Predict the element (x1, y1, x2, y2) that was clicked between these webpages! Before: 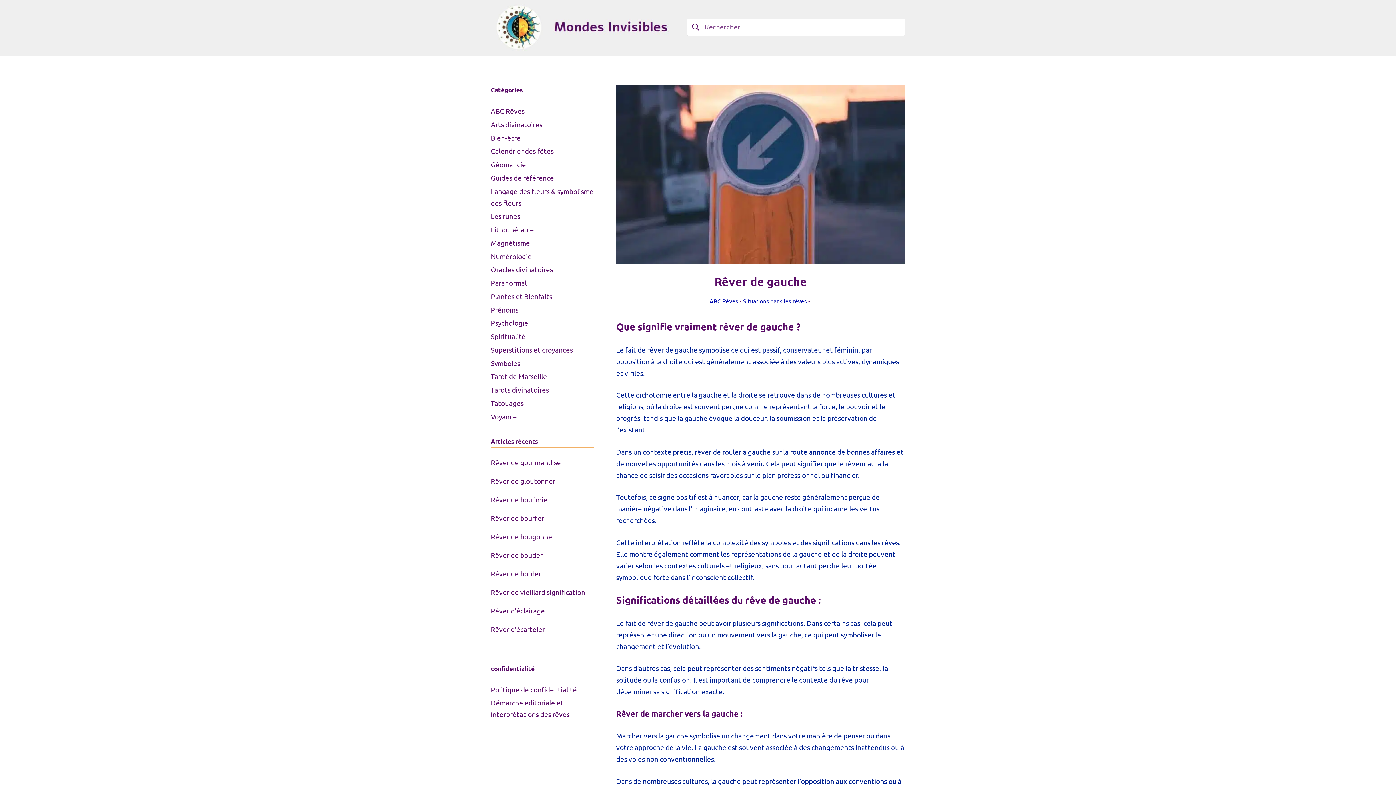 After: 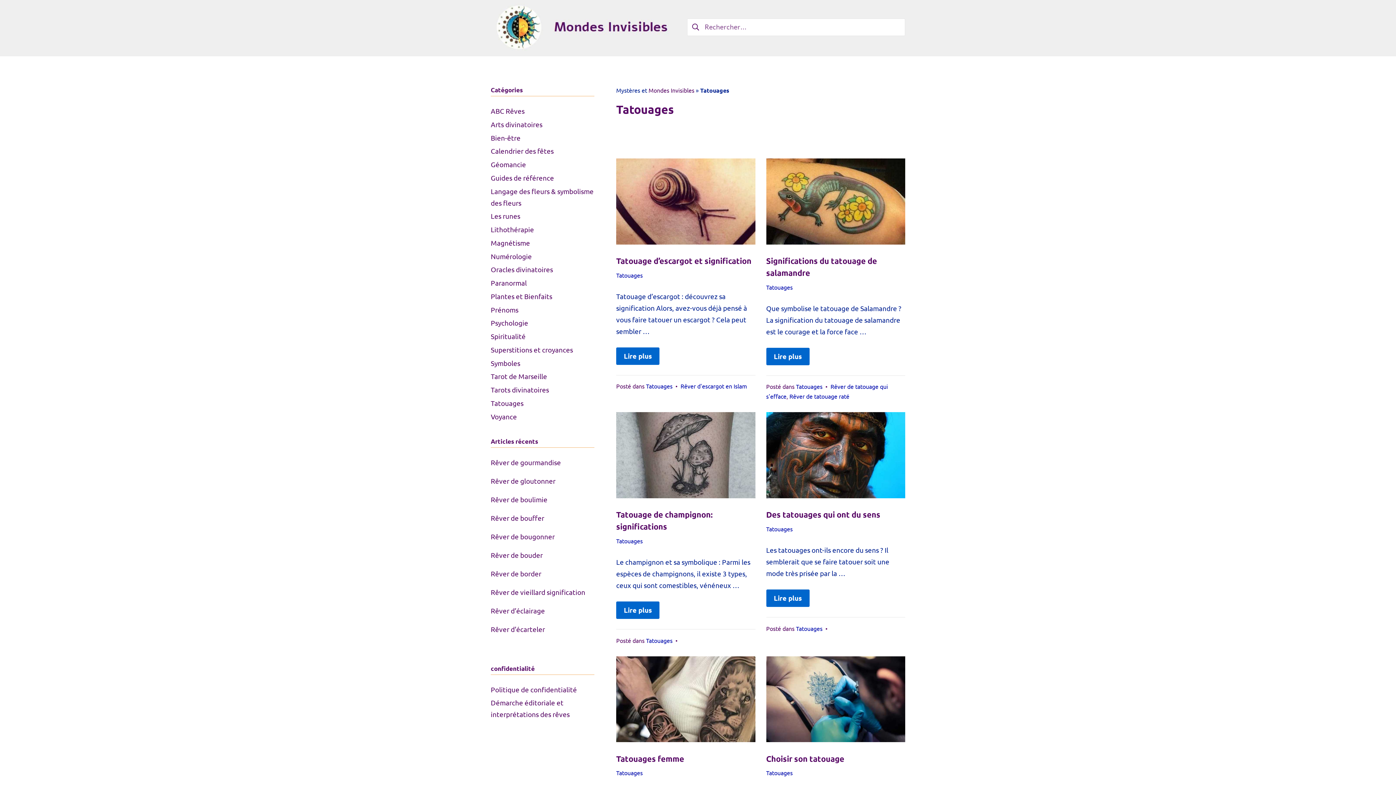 Action: label: Tatouages bbox: (490, 398, 523, 407)